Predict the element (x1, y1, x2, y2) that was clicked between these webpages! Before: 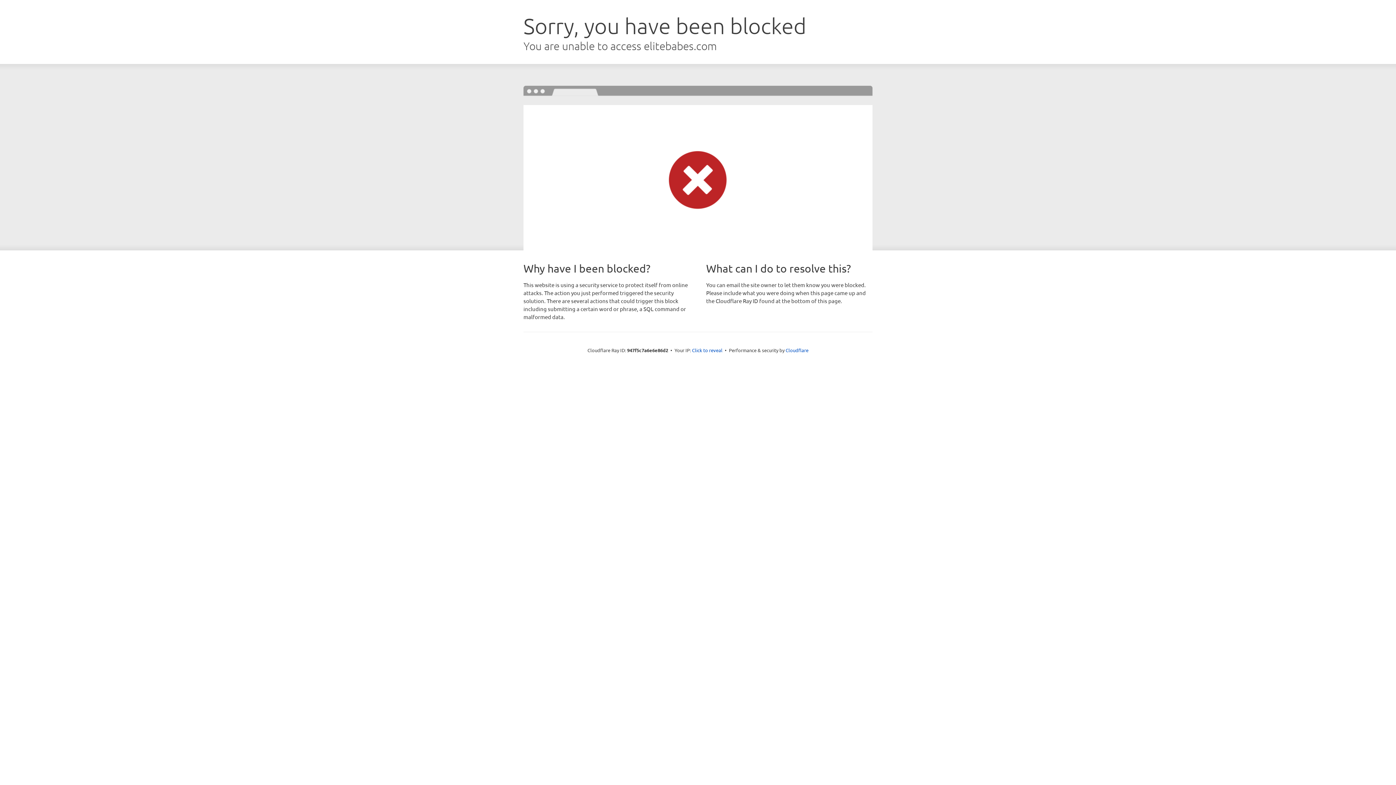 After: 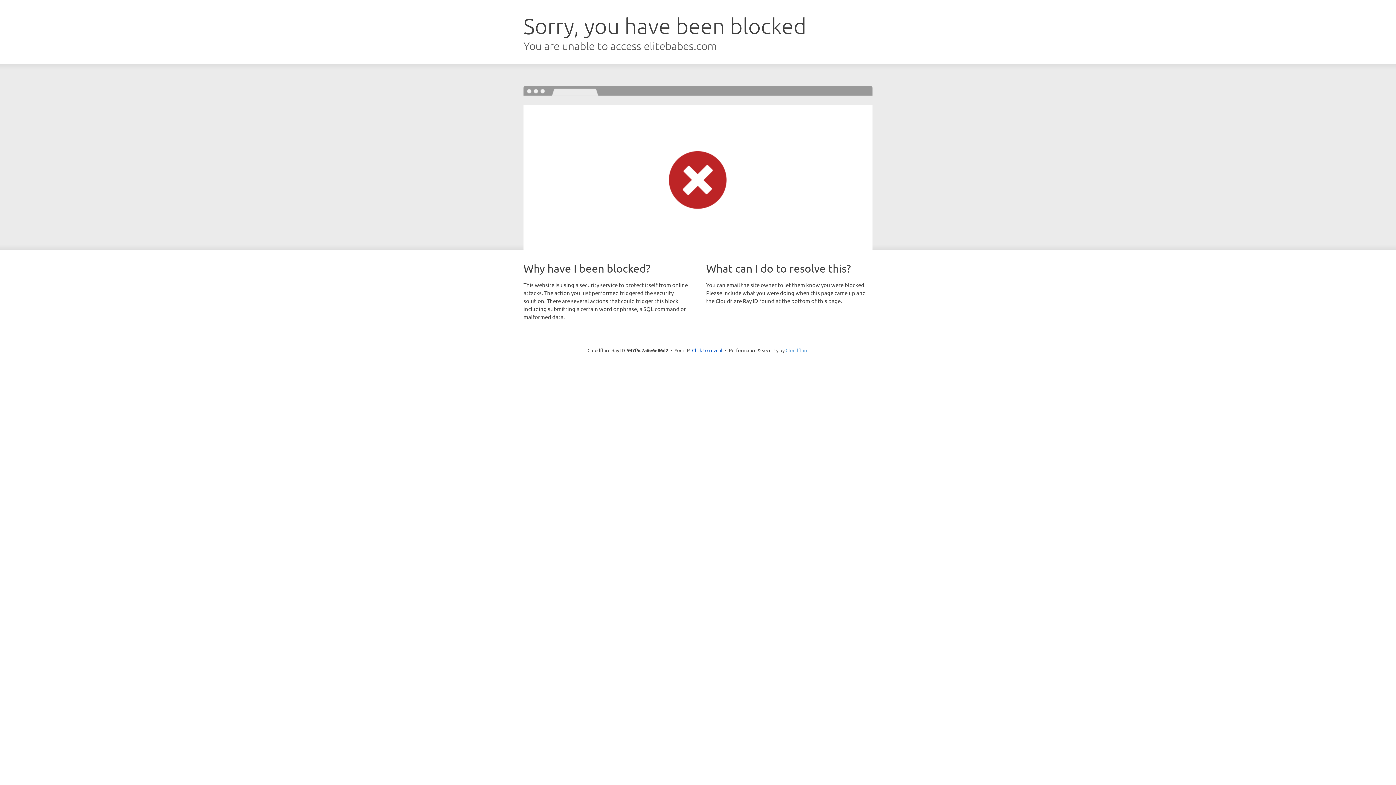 Action: label: Cloudflare bbox: (785, 347, 808, 353)